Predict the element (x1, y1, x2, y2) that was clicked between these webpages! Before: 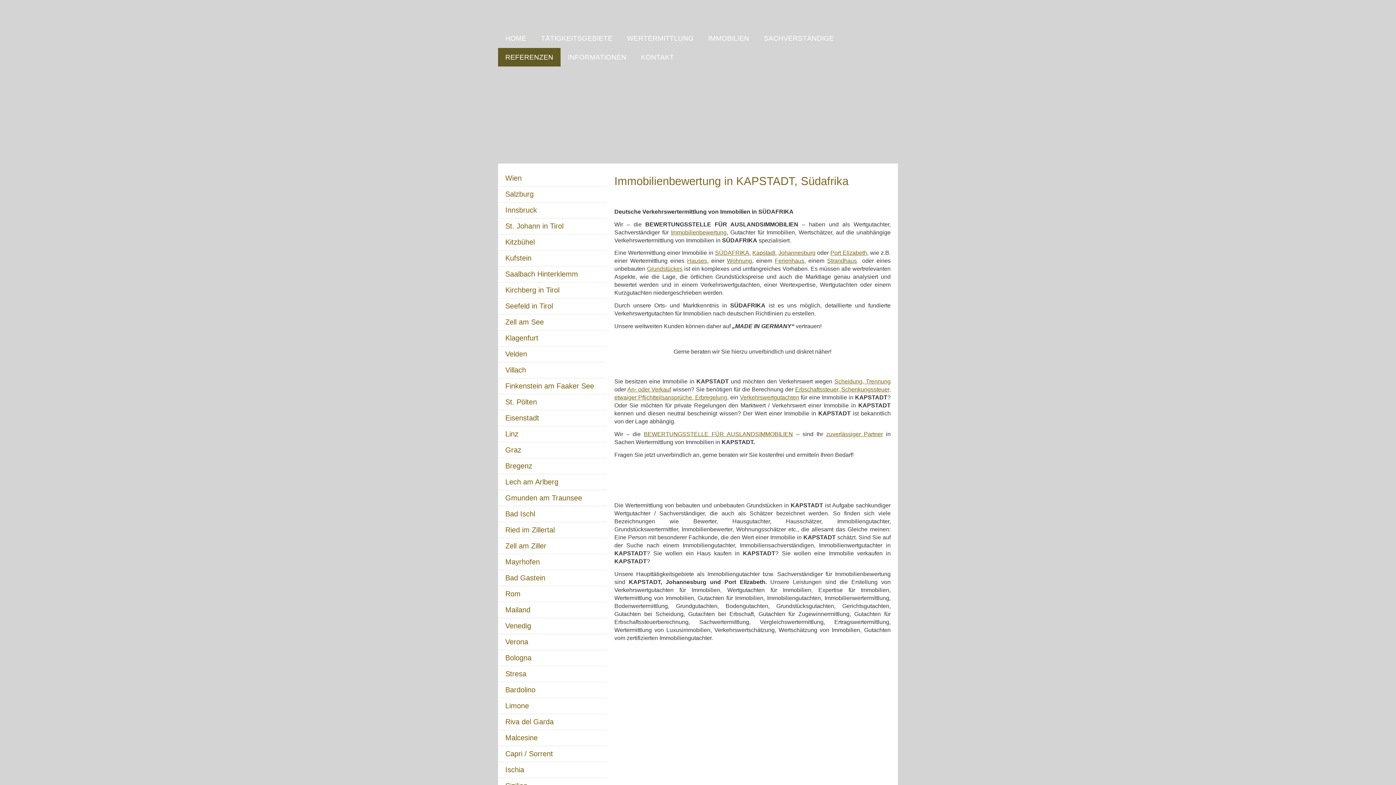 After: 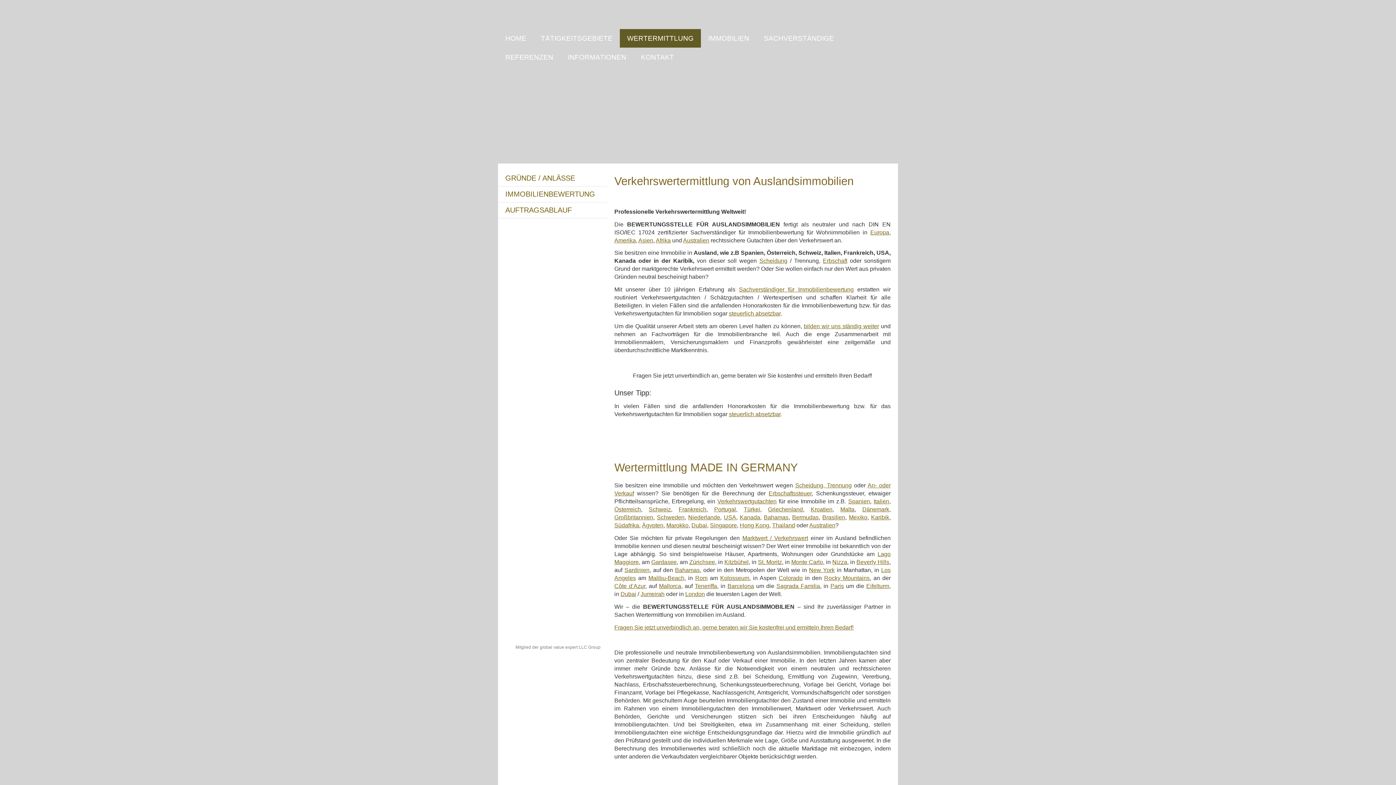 Action: label: Wertermittlung bbox: (620, 29, 701, 47)